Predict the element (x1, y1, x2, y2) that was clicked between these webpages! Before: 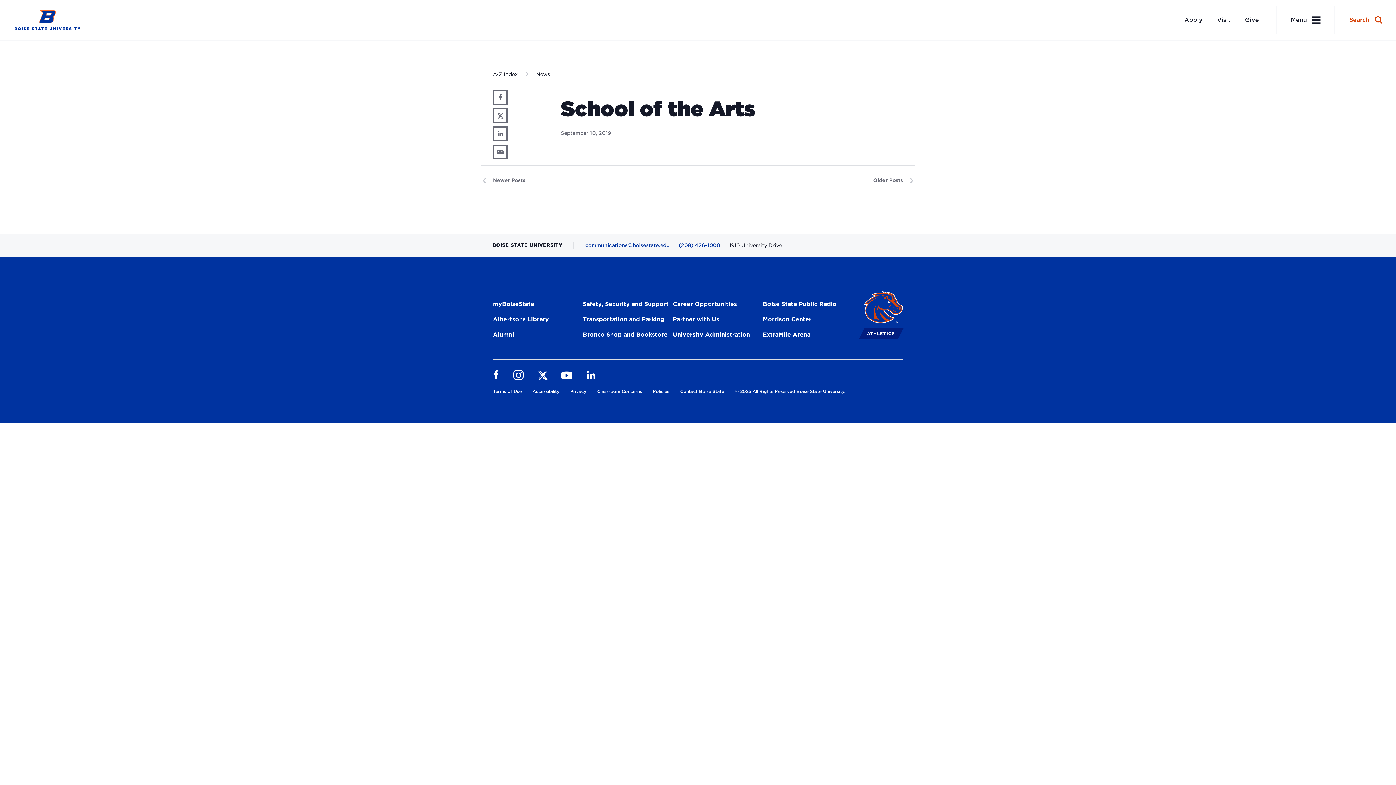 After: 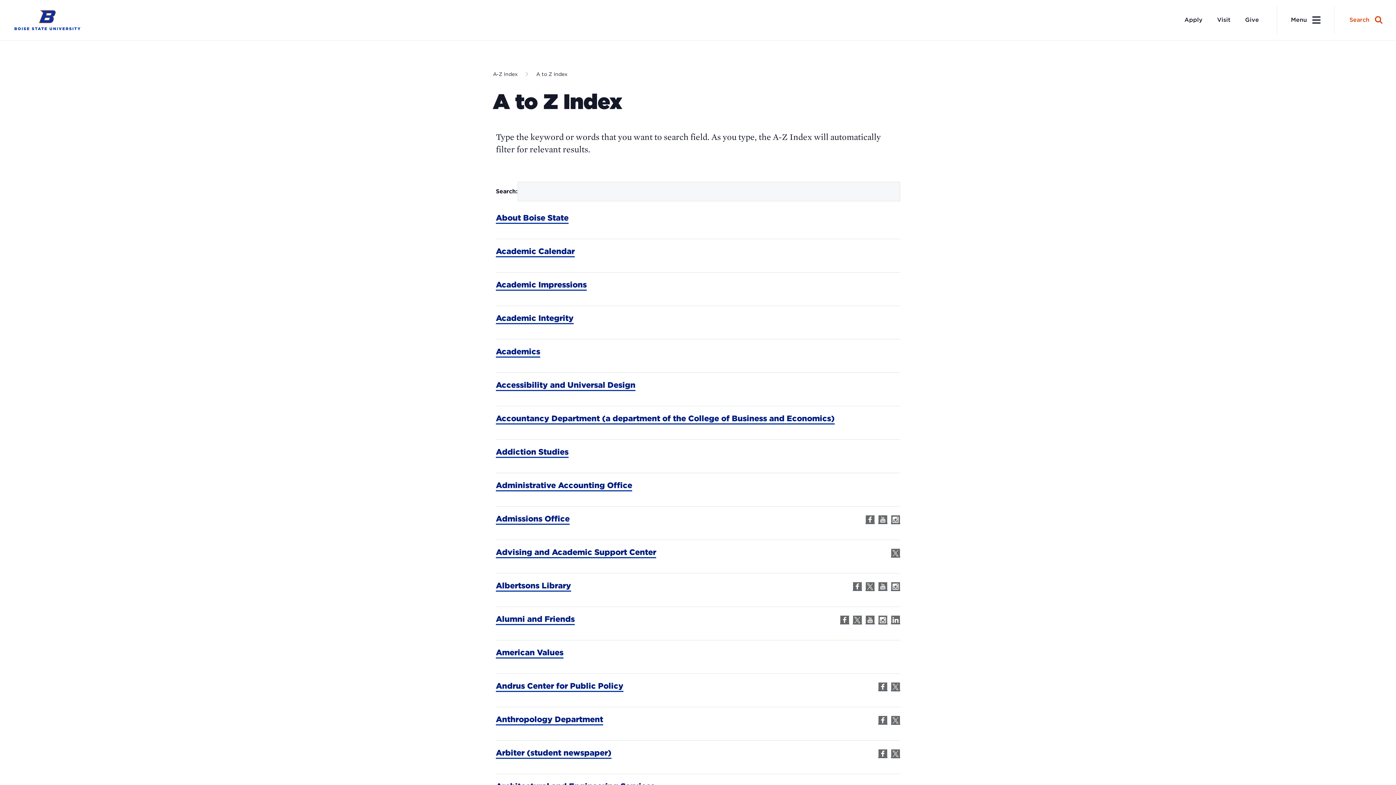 Action: label: A-Z Index bbox: (493, 71, 517, 77)